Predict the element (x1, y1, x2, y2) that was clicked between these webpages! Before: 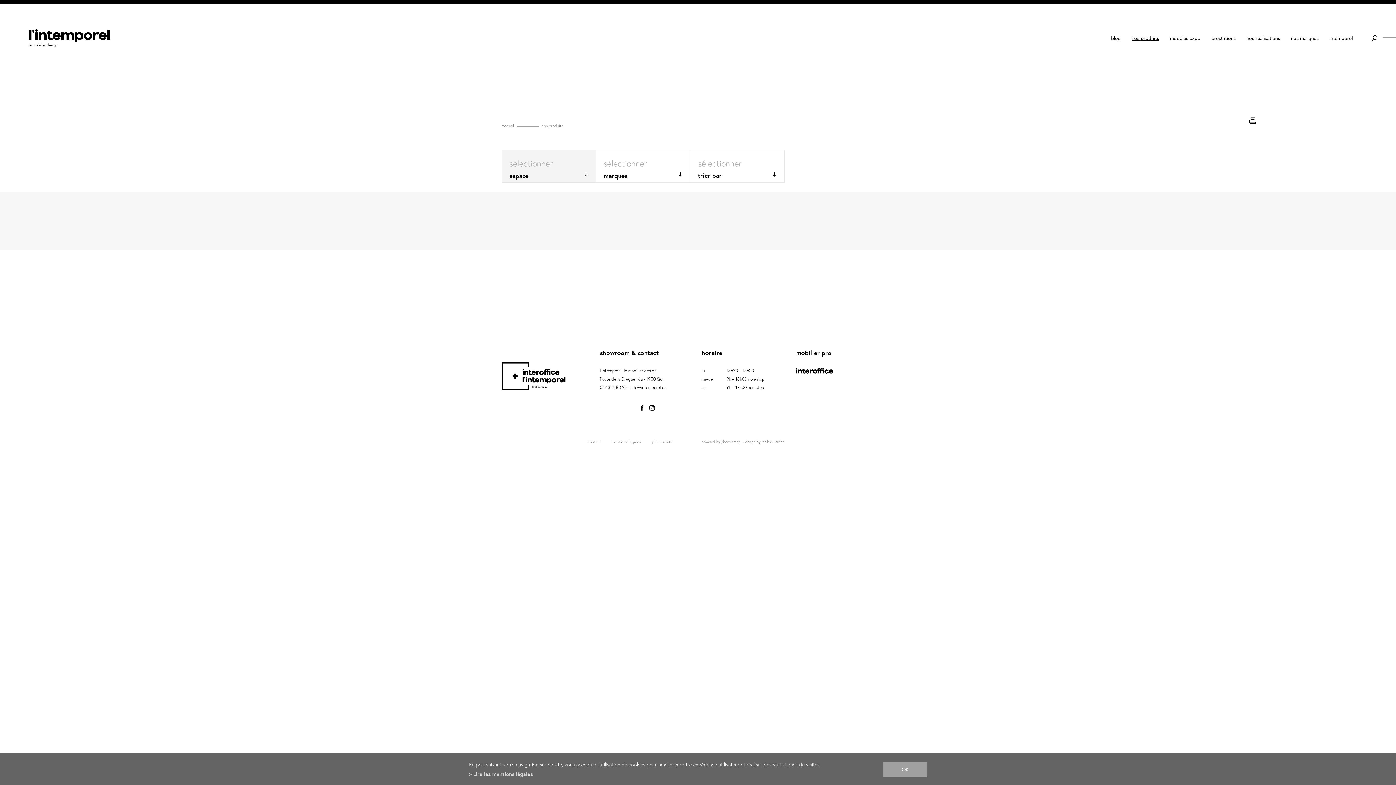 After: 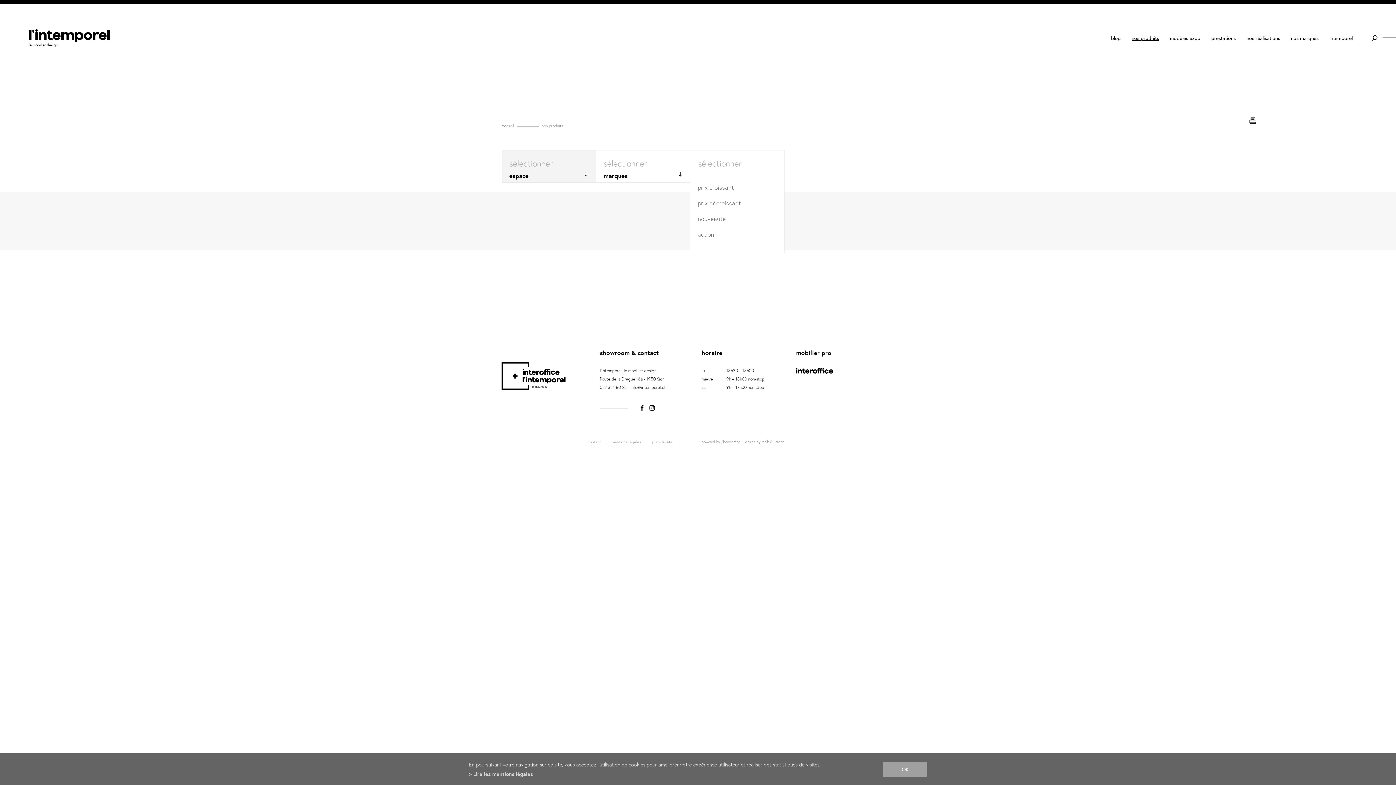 Action: label: sélectionner bbox: (691, 157, 784, 168)